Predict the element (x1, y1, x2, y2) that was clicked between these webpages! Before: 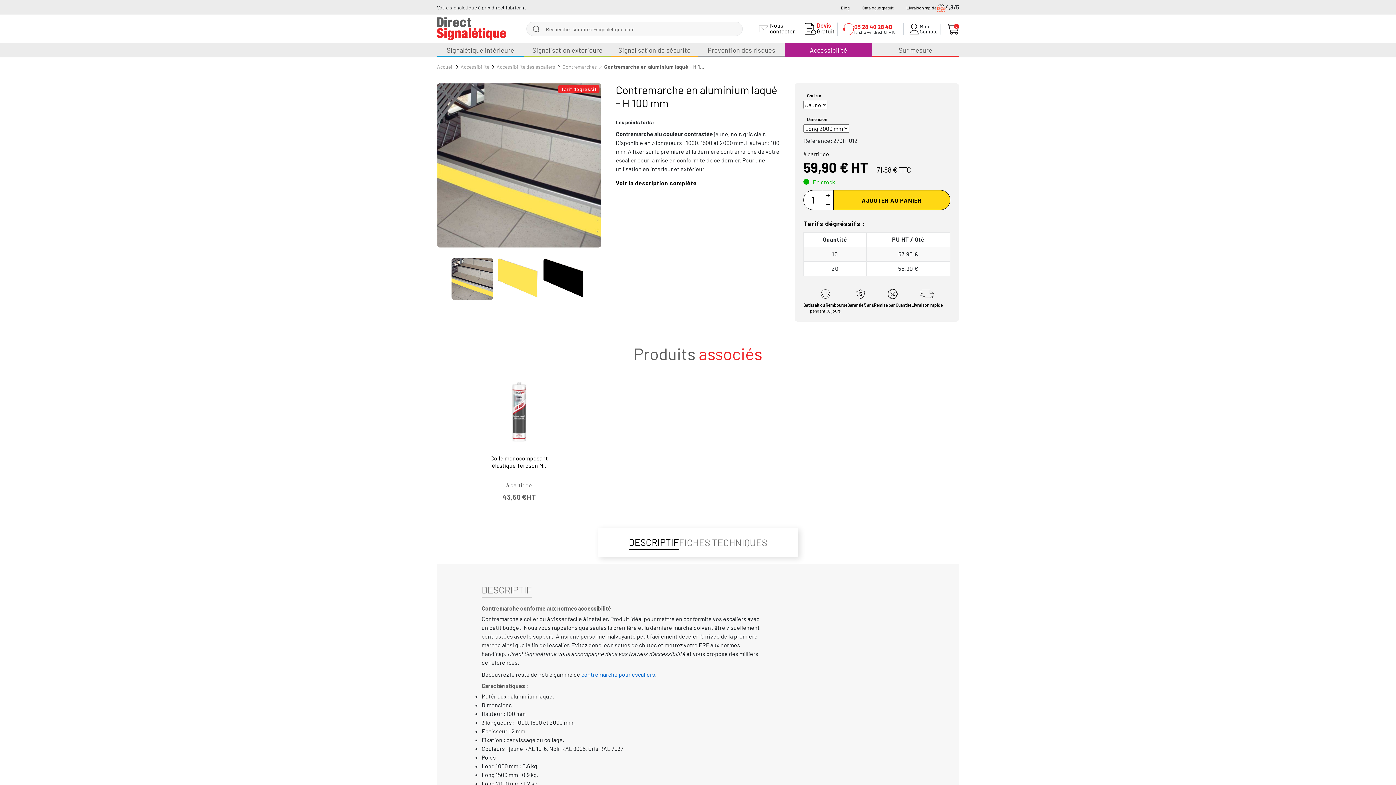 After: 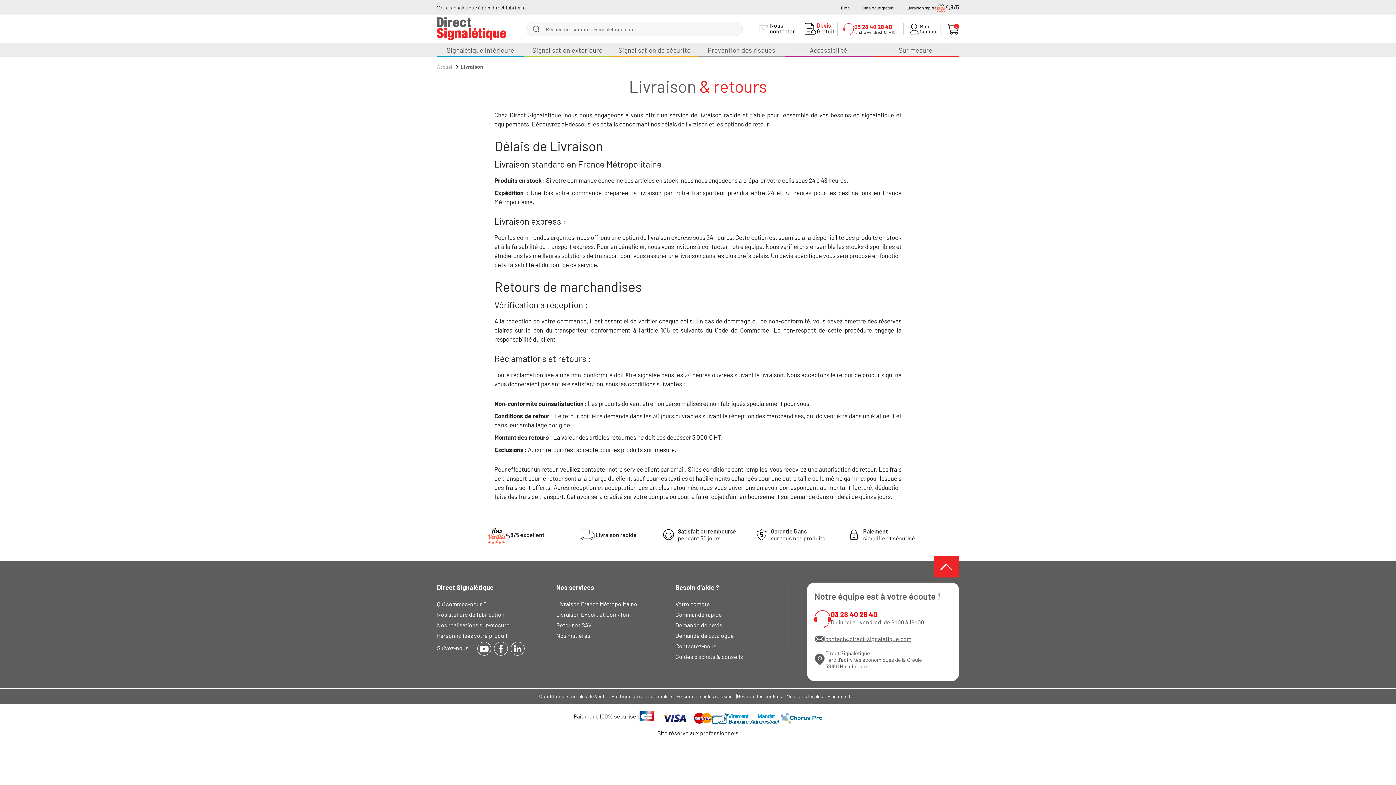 Action: label: Livraison rapide bbox: (906, 5, 936, 10)